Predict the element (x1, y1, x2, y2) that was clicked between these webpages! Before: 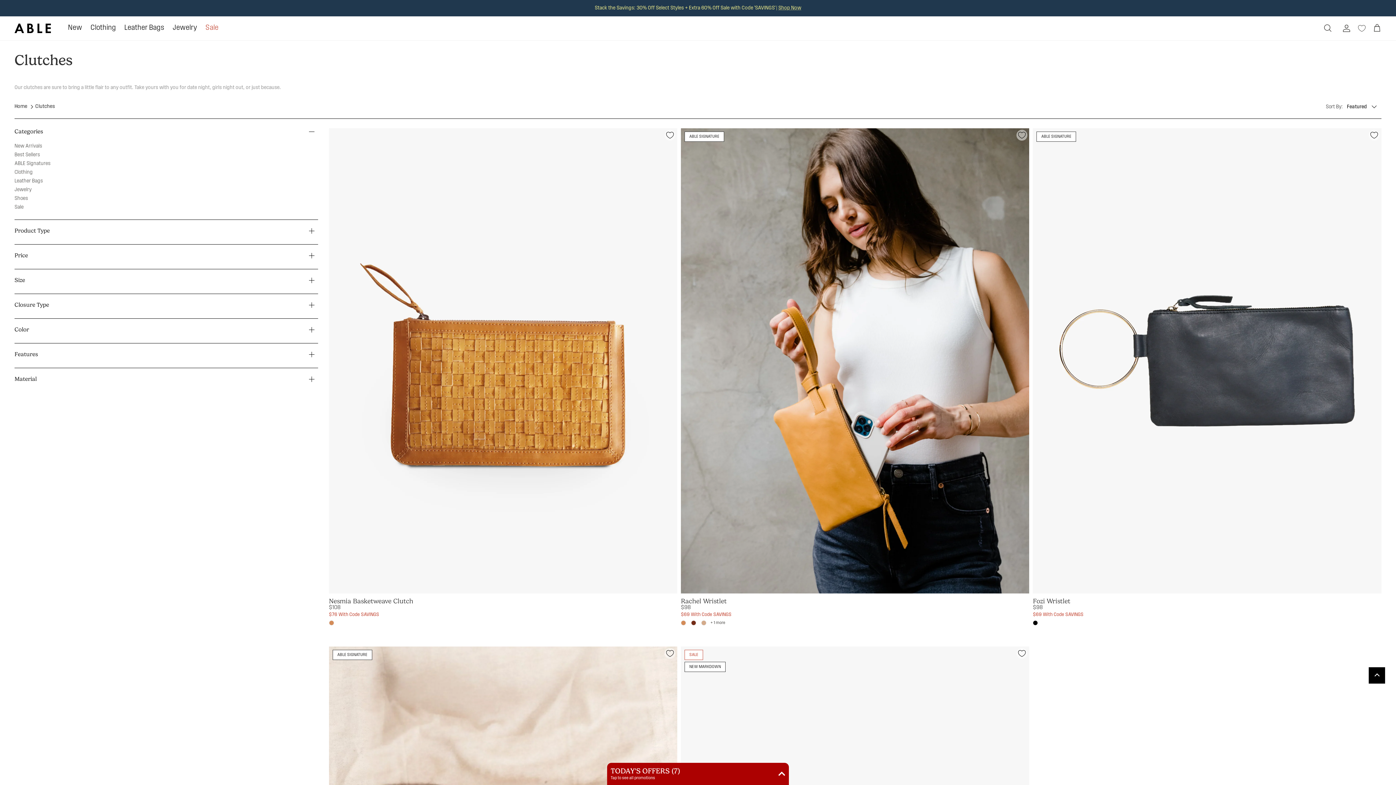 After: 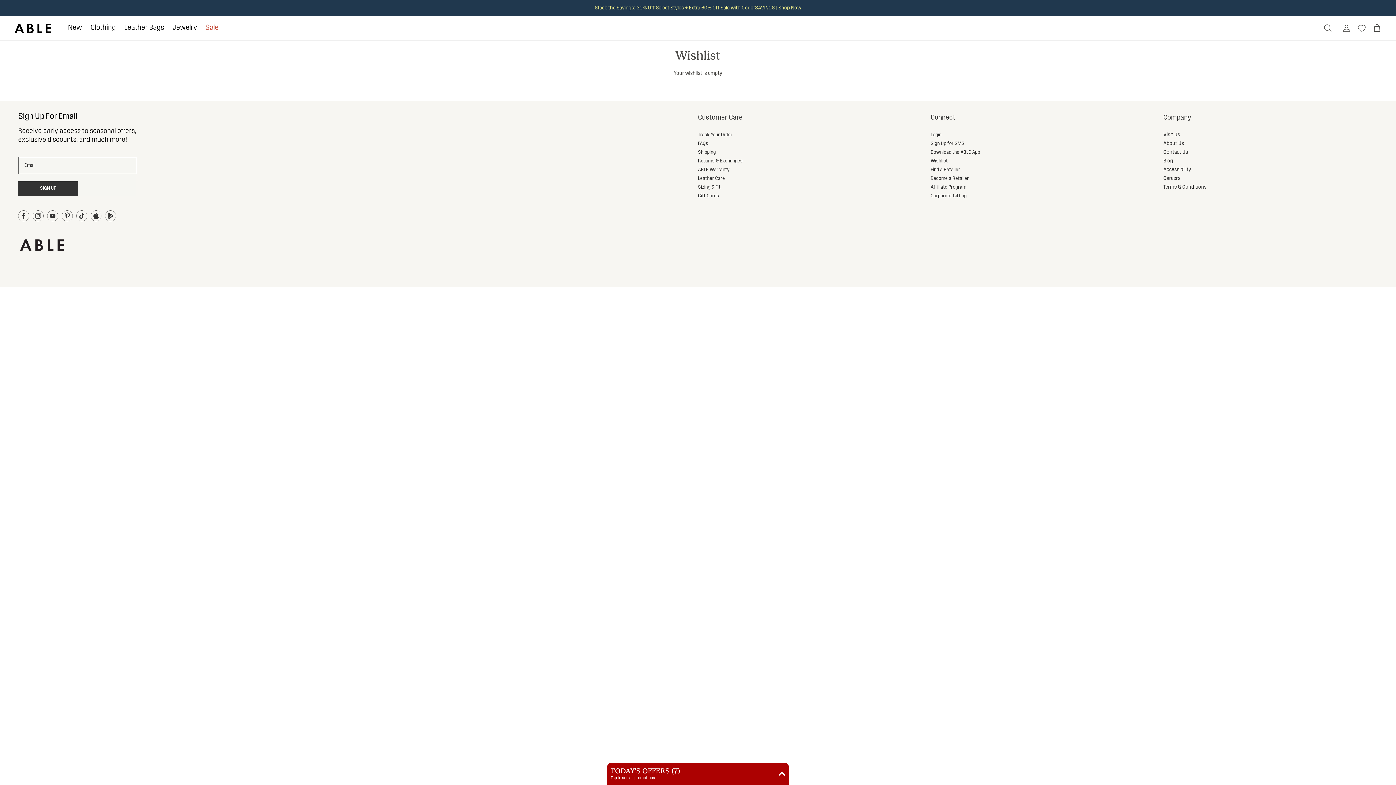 Action: bbox: (1358, 24, 1365, 32)